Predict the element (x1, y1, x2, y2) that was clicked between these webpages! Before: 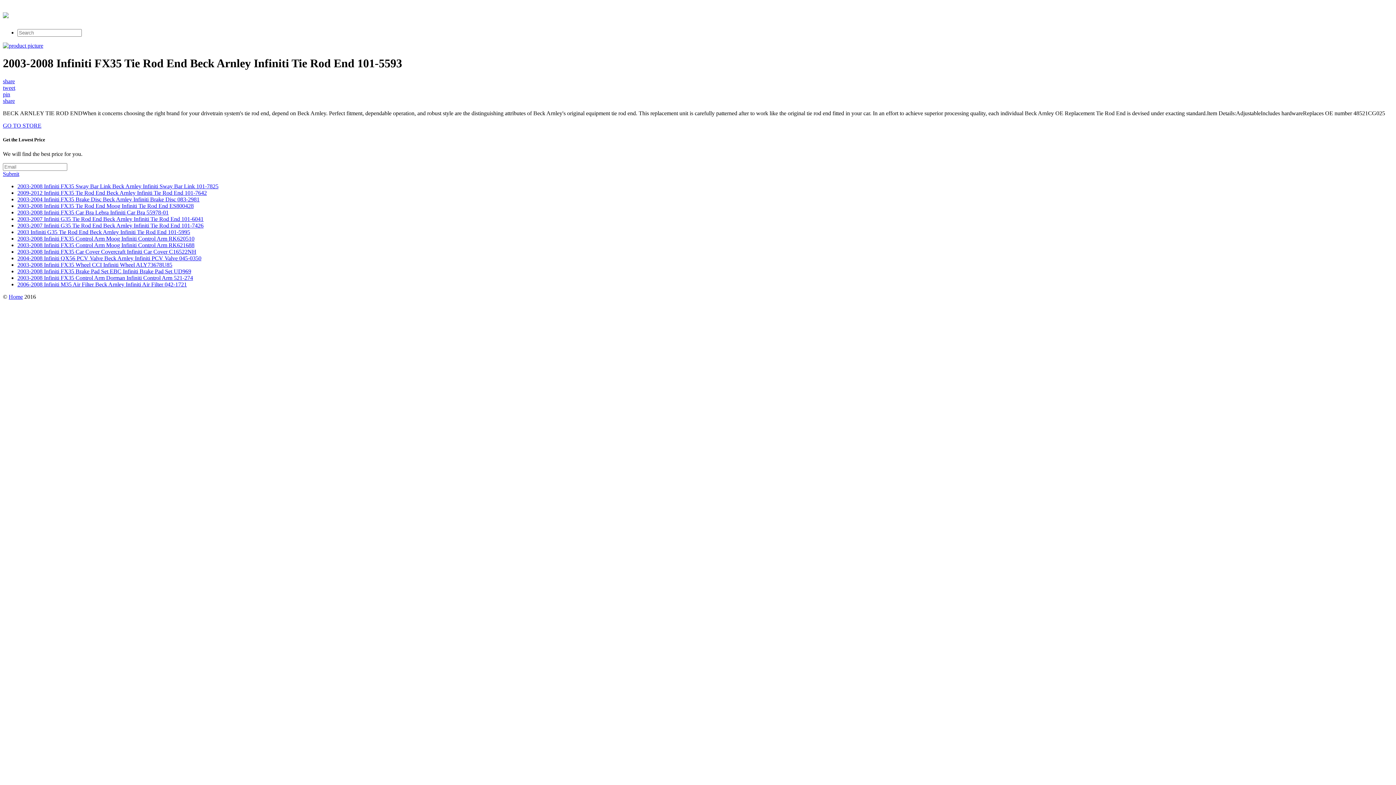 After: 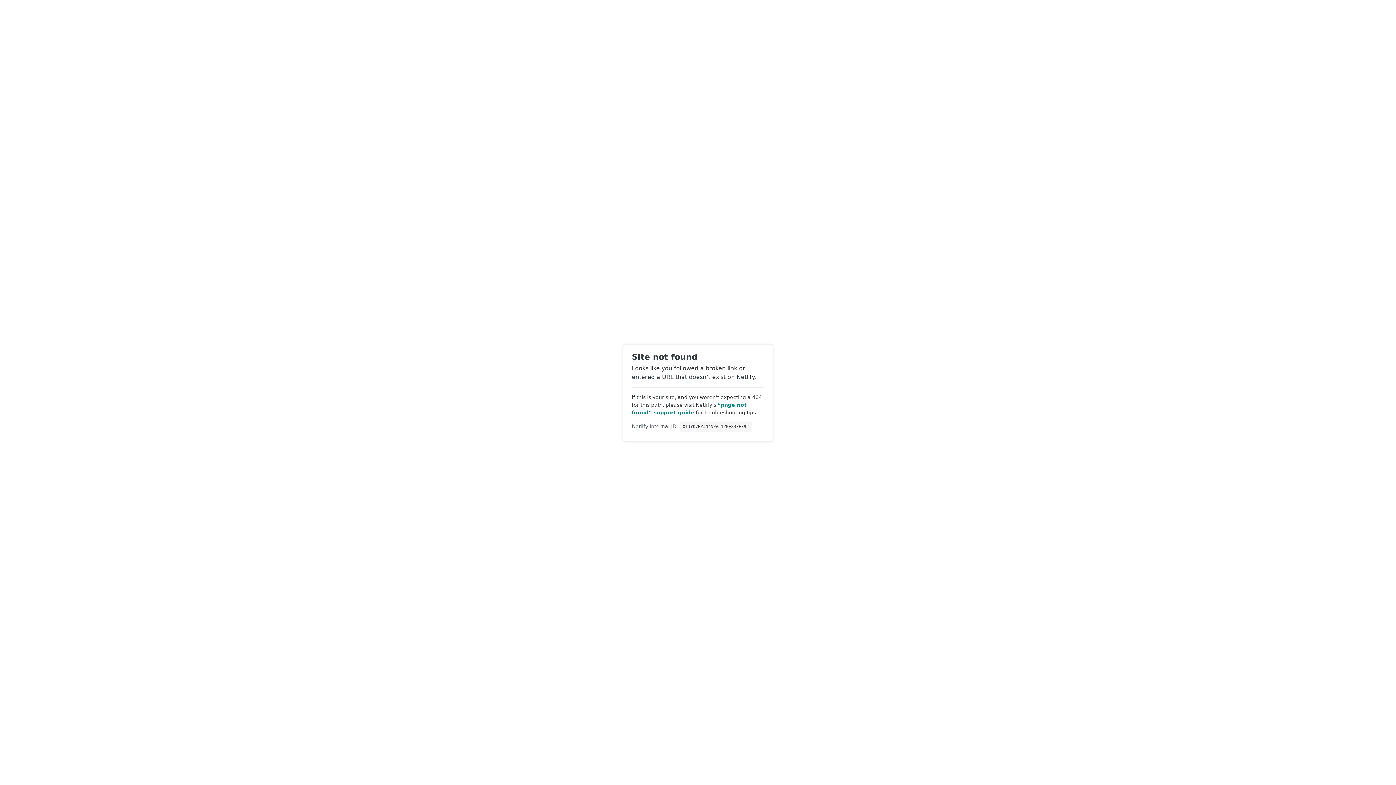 Action: bbox: (17, 274, 193, 281) label: 2003-2008 Infiniti FX35 Control Arm Dorman Infiniti Control Arm 521-274